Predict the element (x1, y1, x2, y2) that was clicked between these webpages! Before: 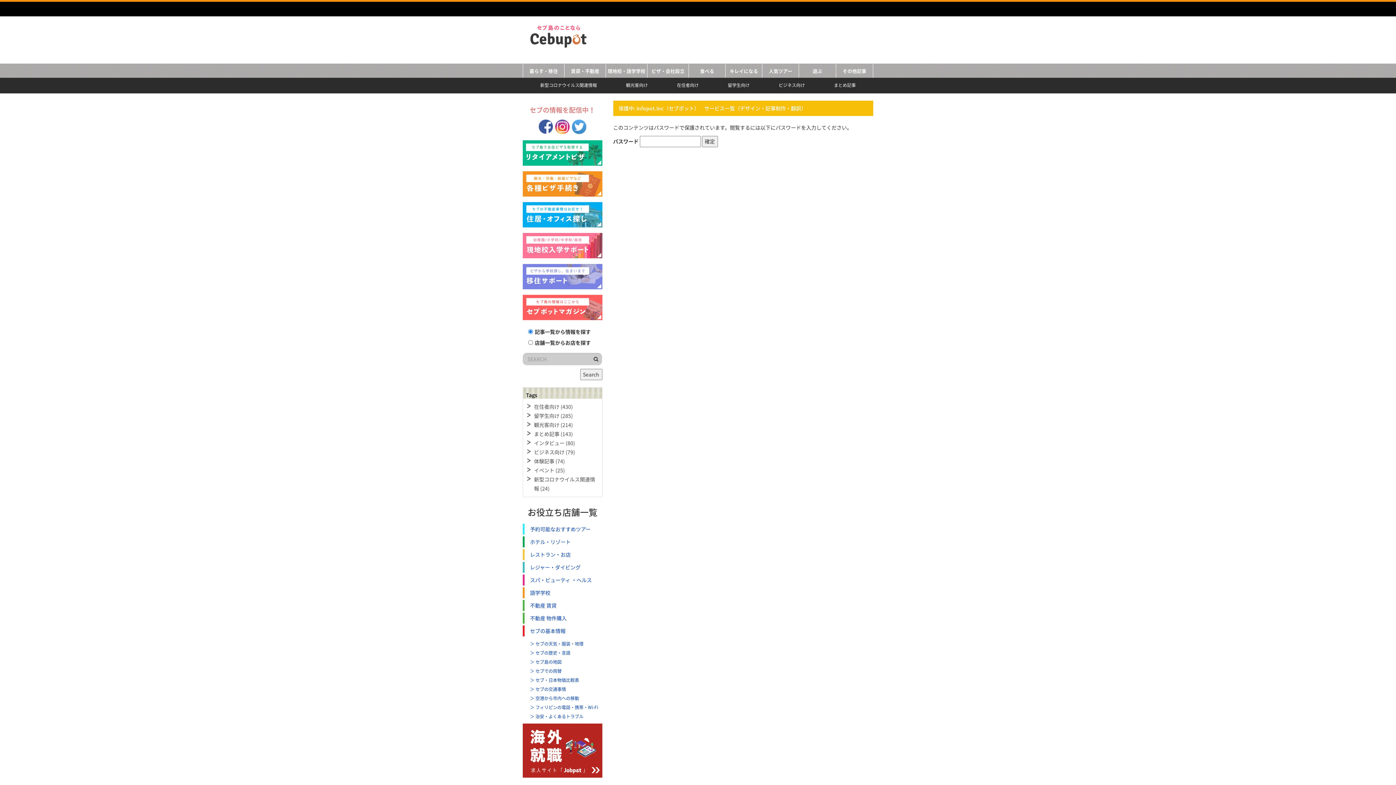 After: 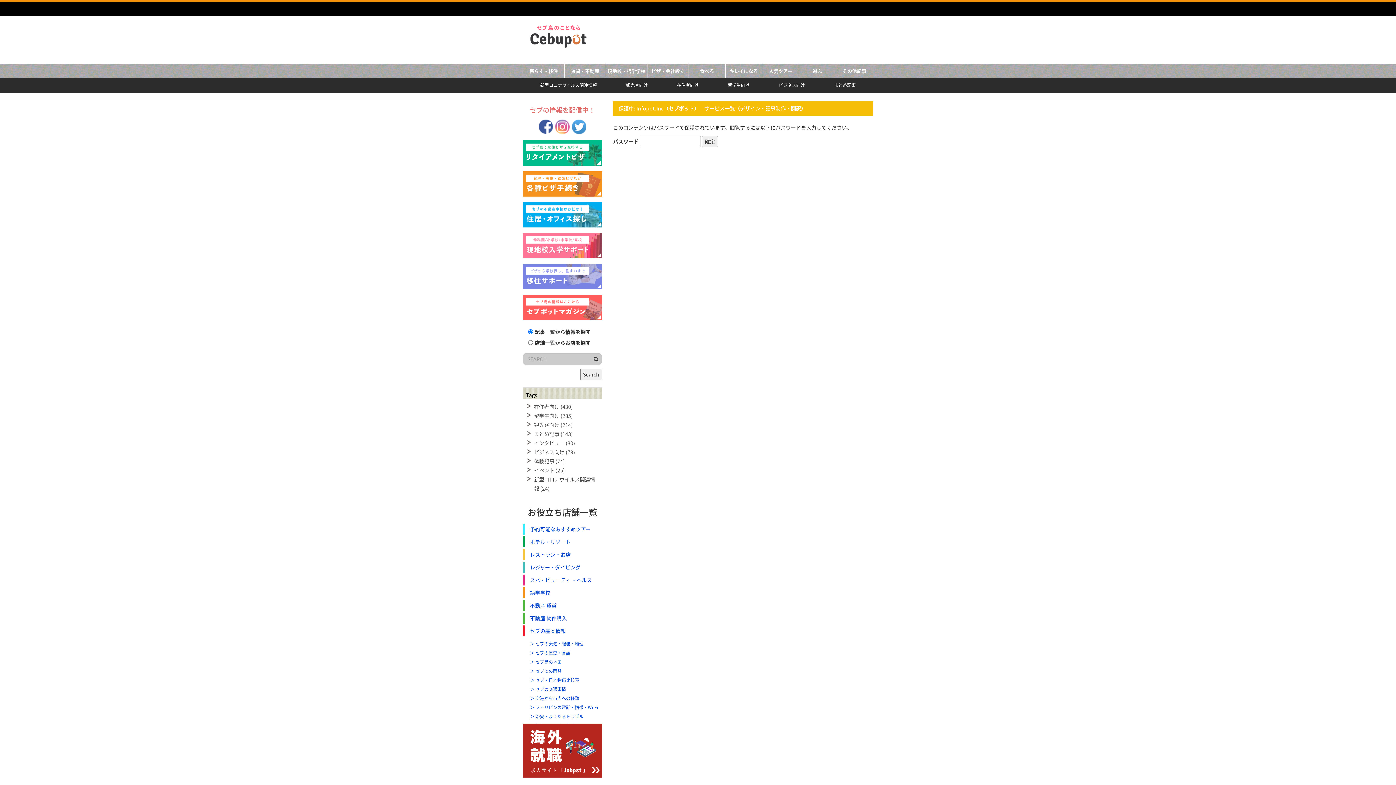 Action: bbox: (555, 122, 569, 129)